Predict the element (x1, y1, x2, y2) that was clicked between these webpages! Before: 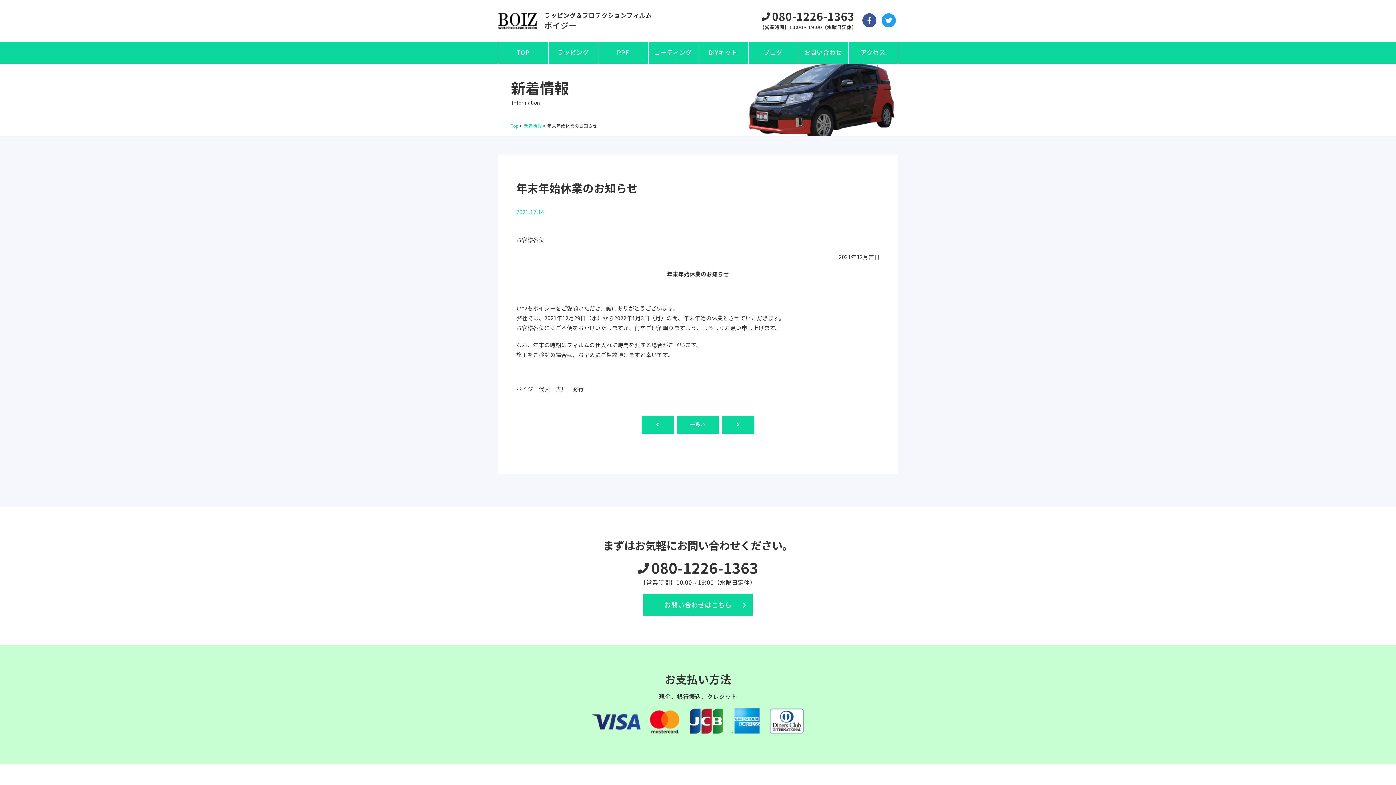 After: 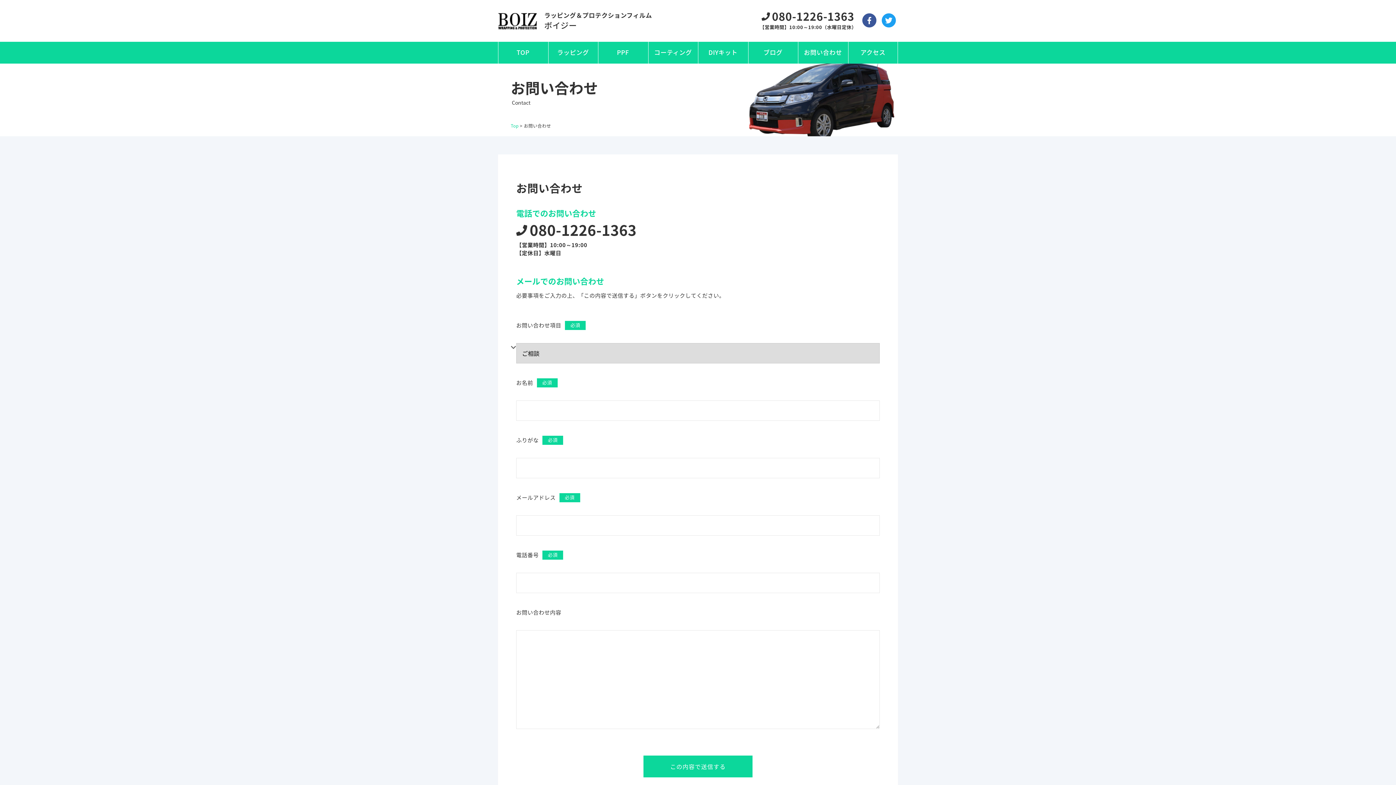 Action: label: お問い合わせ bbox: (798, 41, 848, 63)